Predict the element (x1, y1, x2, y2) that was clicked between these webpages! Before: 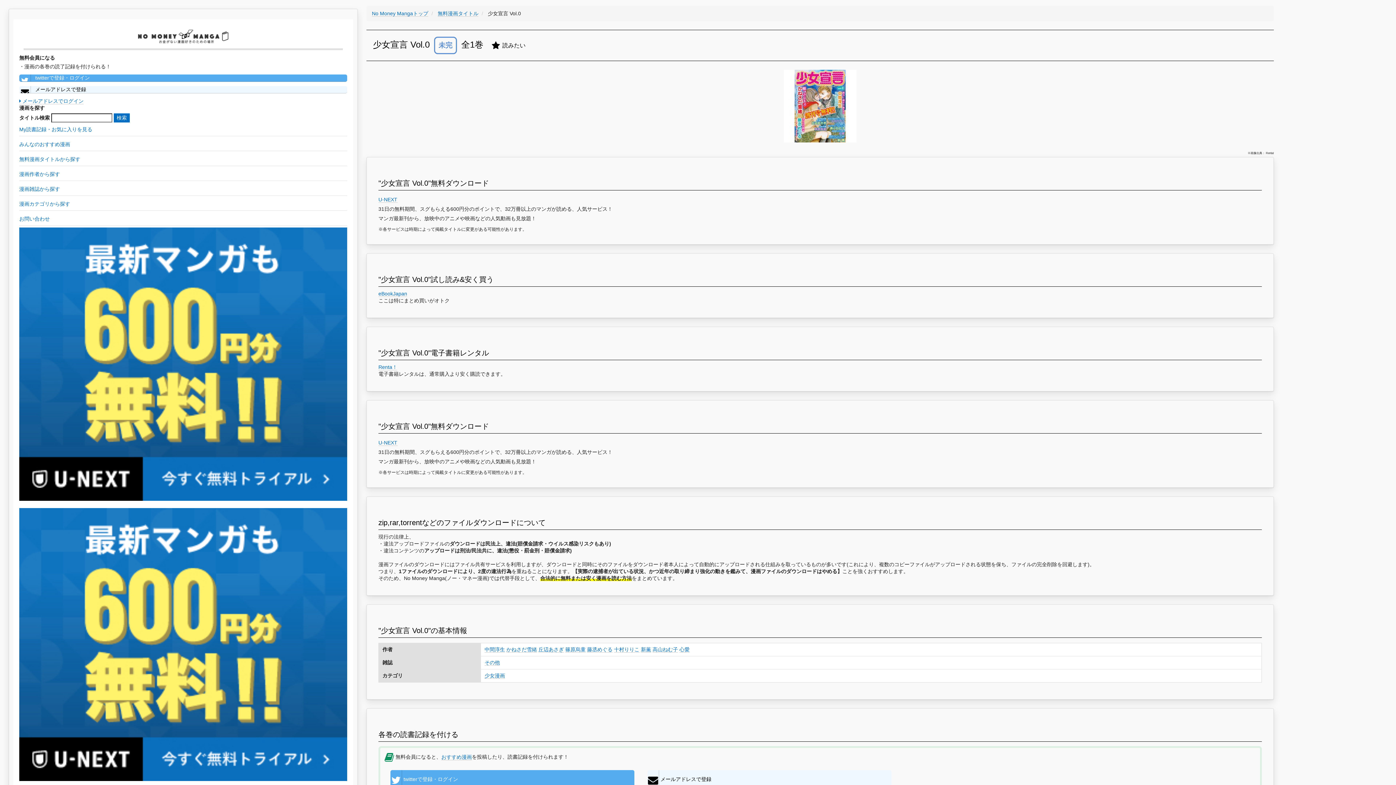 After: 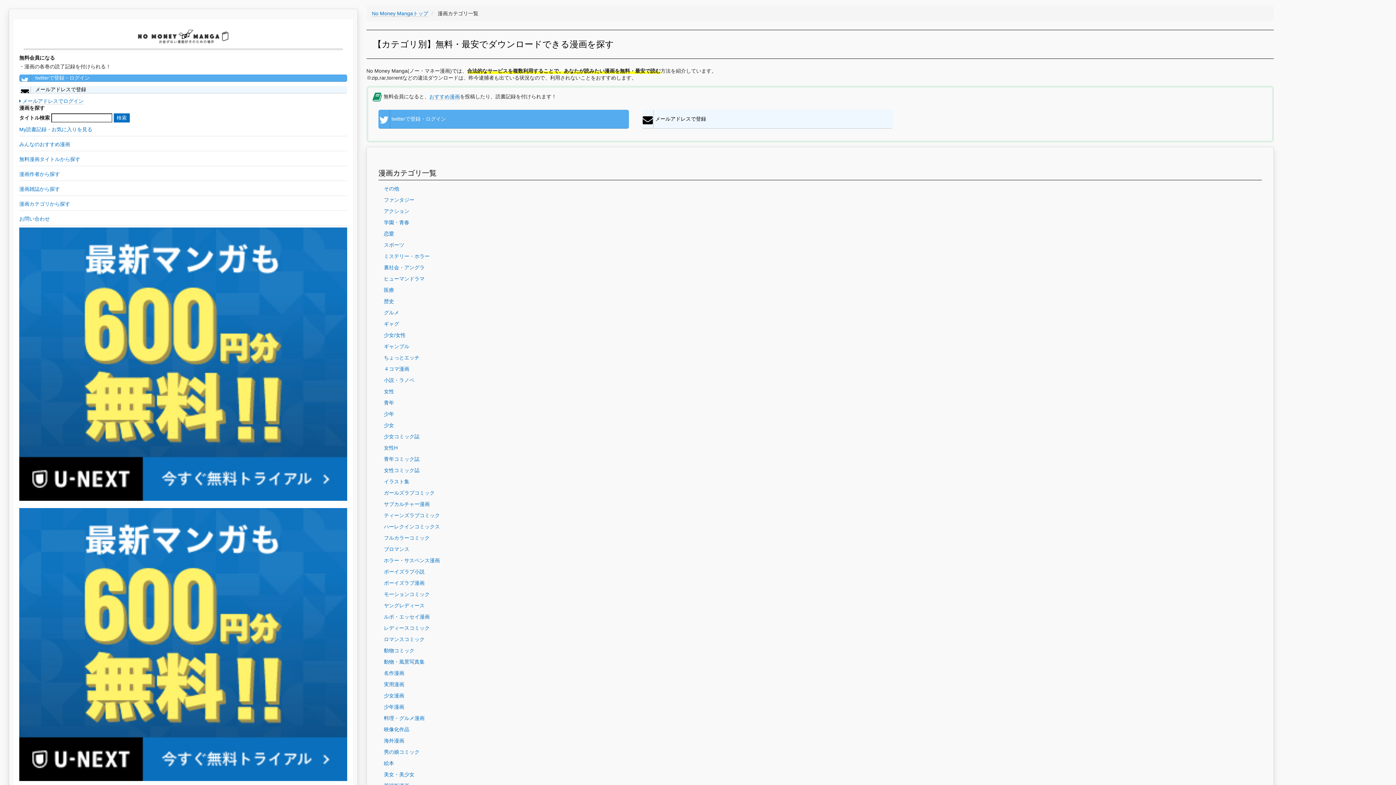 Action: label: 漫画カテゴリから探す bbox: (19, 197, 347, 210)